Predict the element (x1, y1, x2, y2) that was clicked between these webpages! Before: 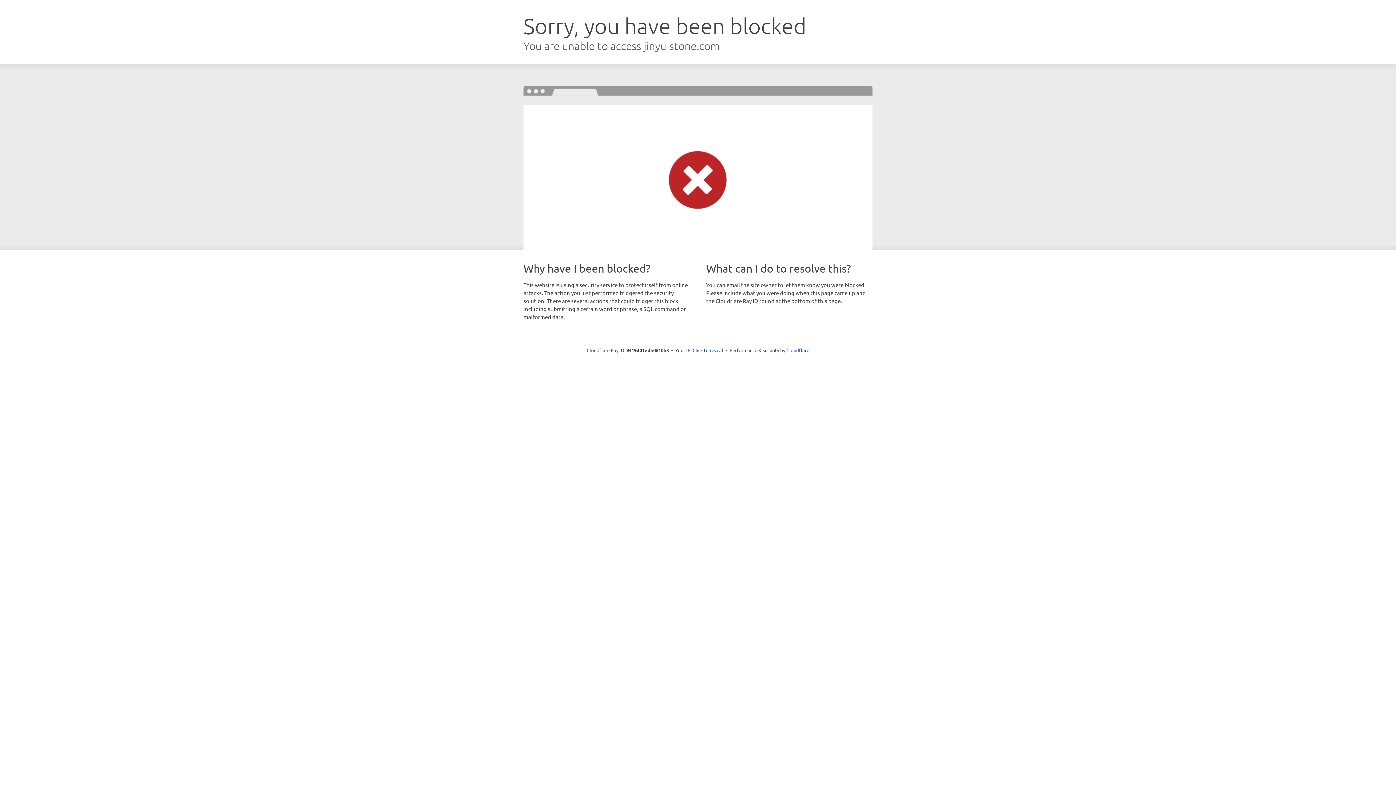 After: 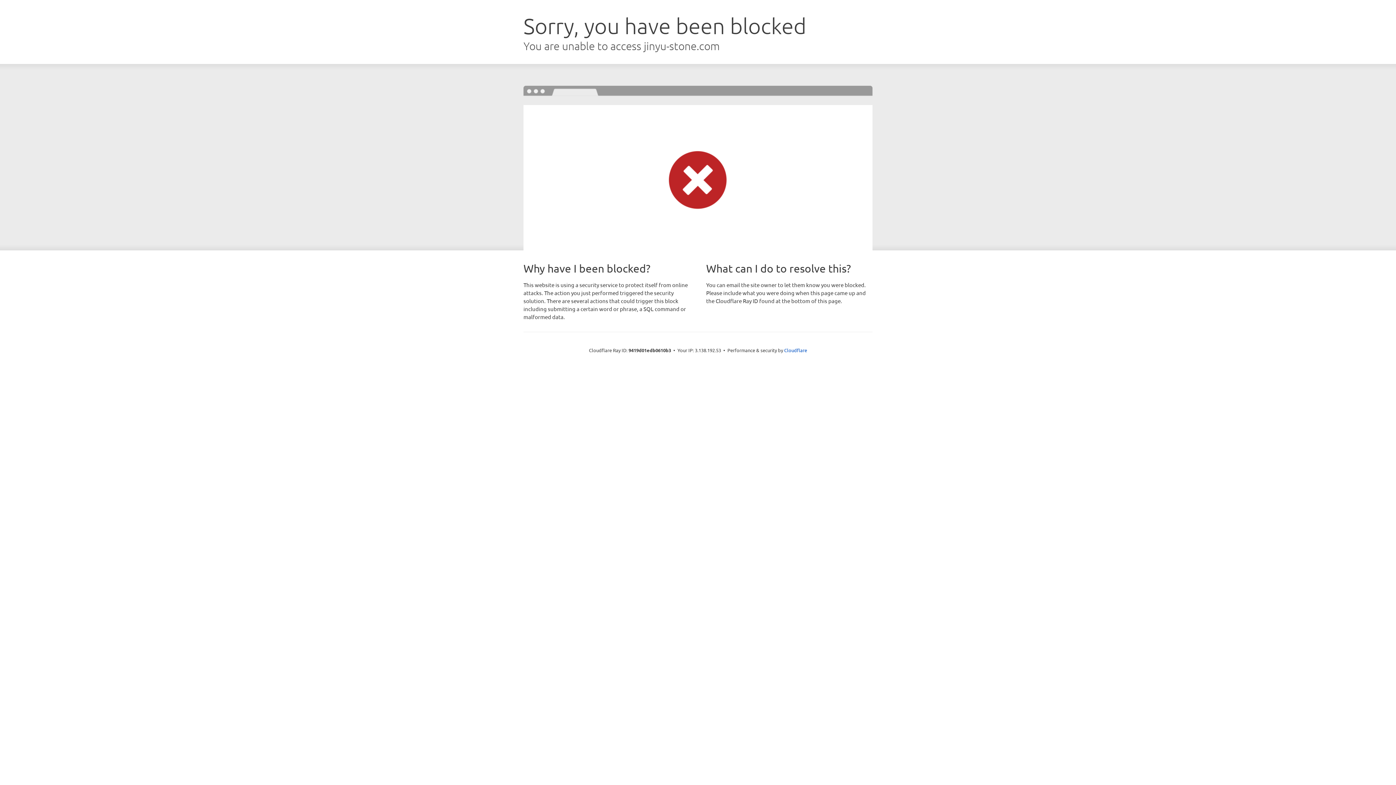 Action: bbox: (692, 346, 723, 353) label: Click to reveal